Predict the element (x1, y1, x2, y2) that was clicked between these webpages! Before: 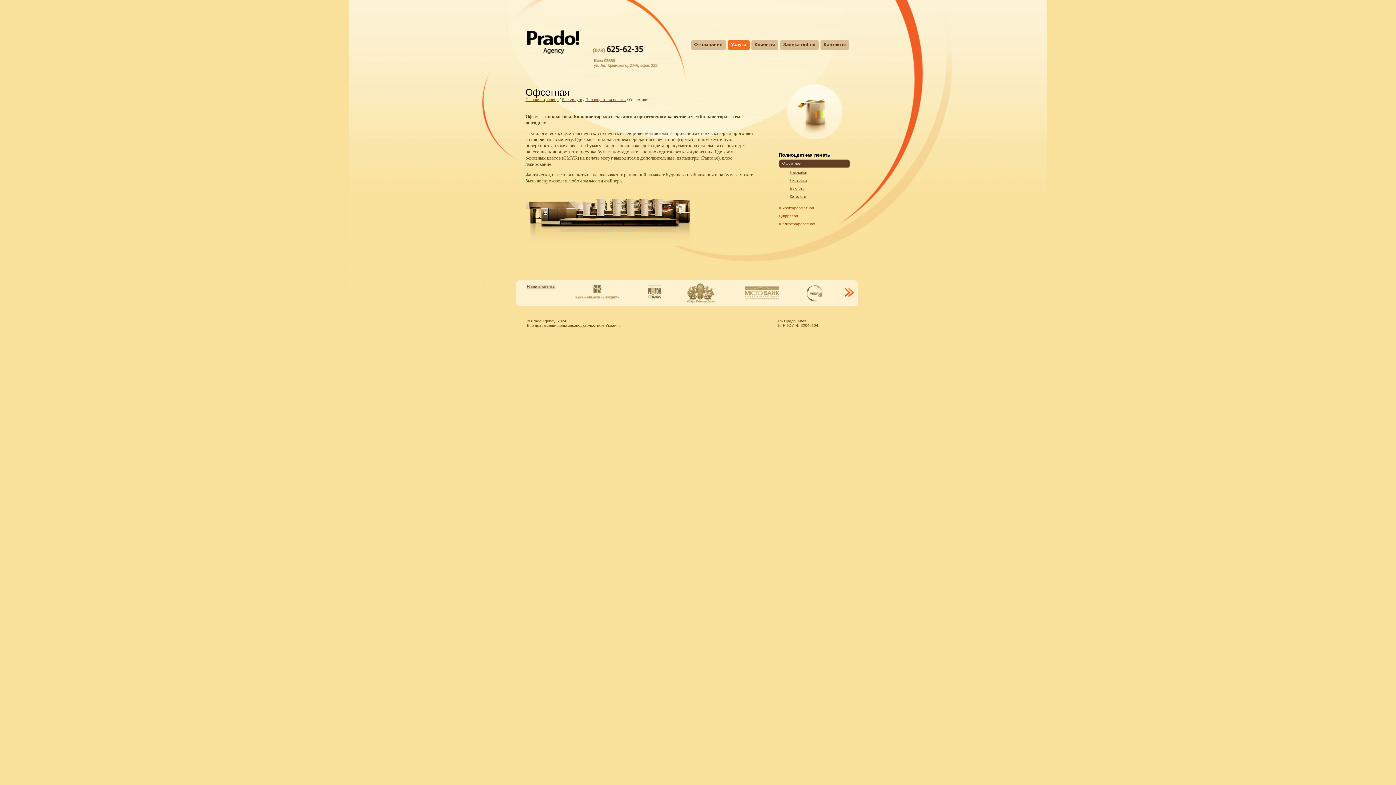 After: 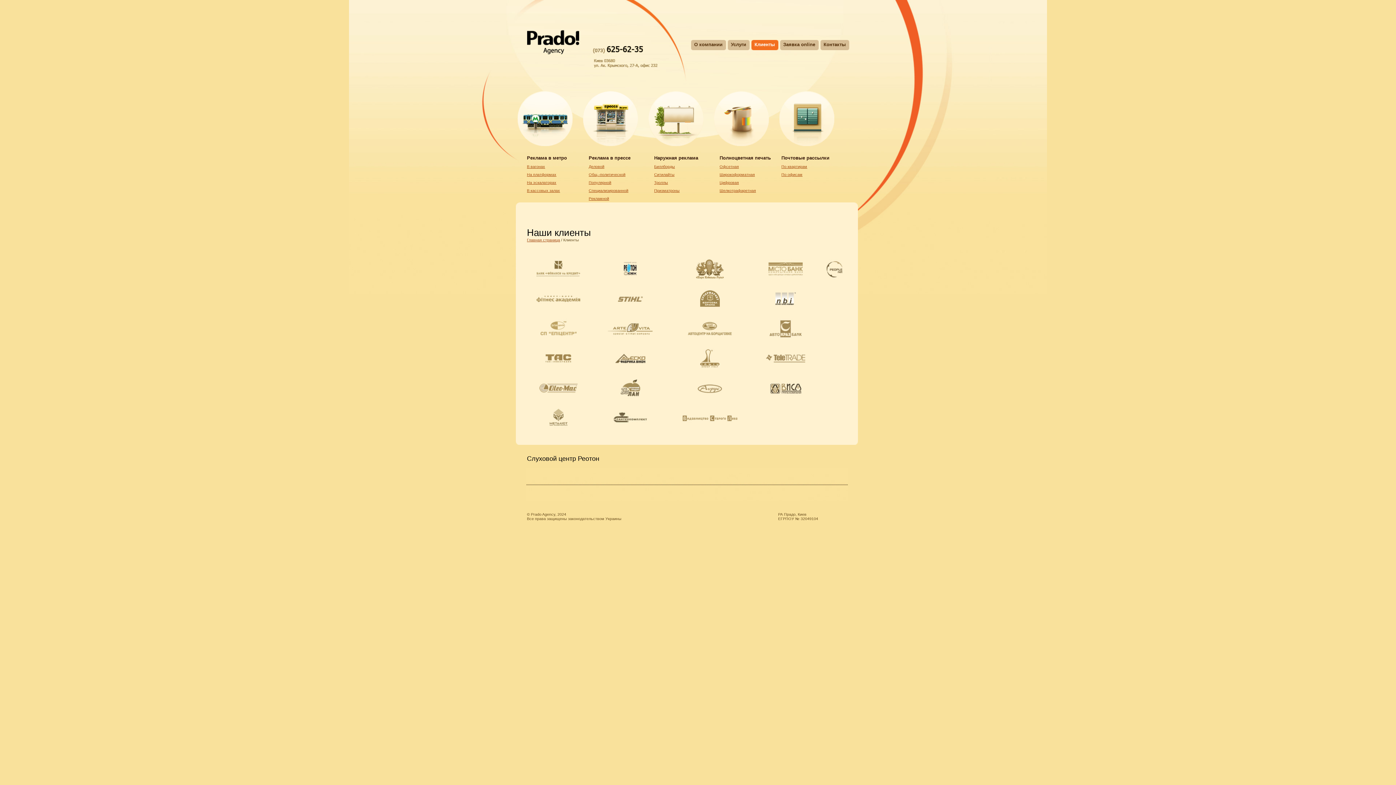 Action: bbox: (648, 306, 672, 306)